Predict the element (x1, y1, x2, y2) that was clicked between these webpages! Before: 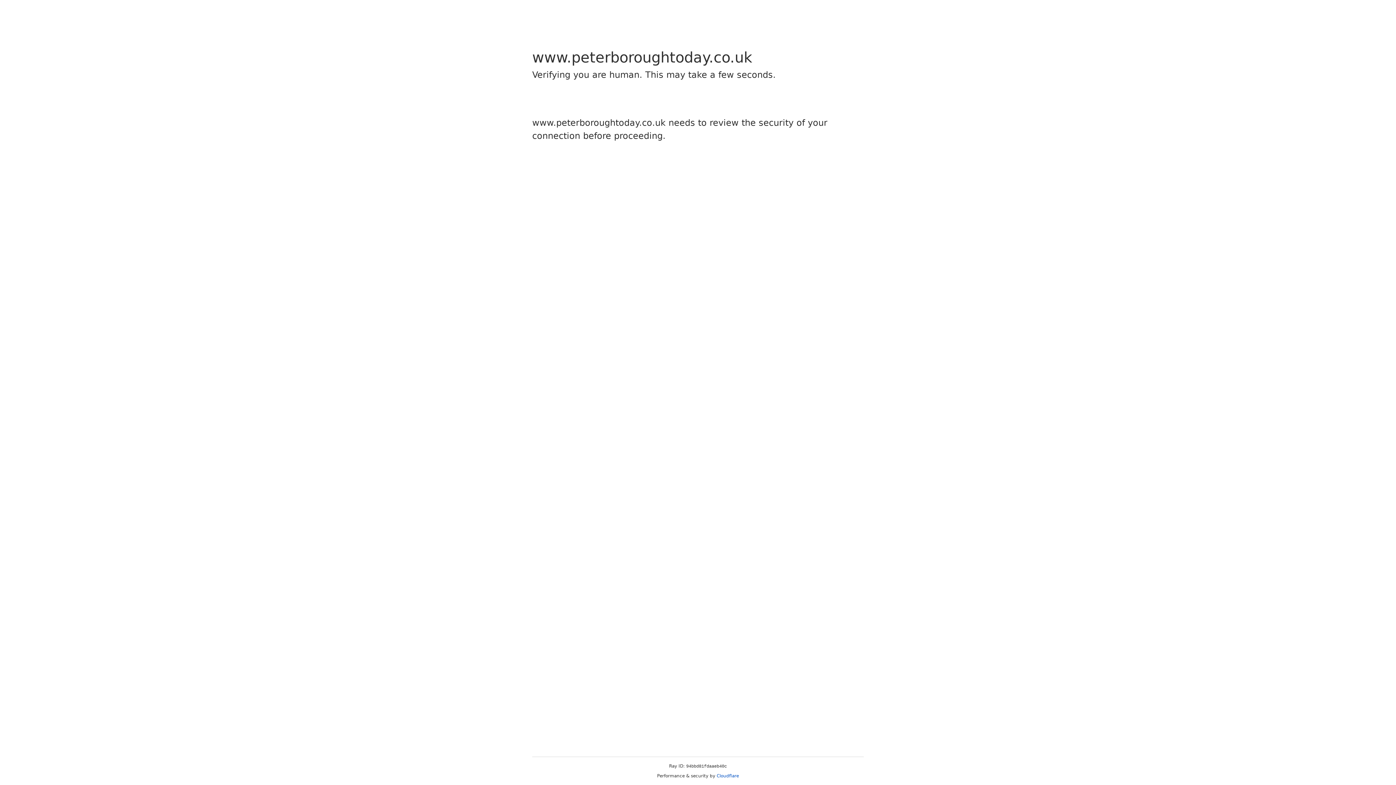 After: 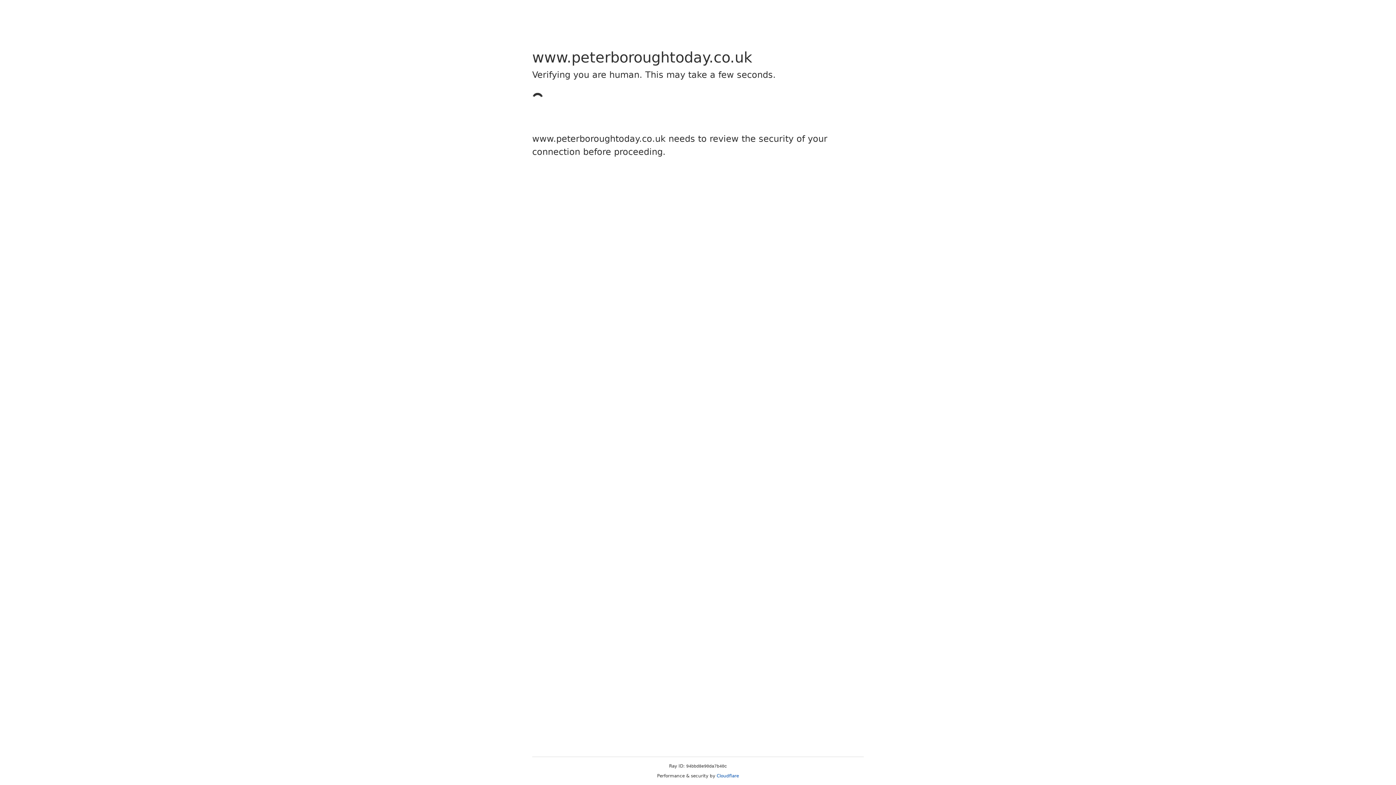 Action: bbox: (716, 773, 739, 778) label: Cloudflare